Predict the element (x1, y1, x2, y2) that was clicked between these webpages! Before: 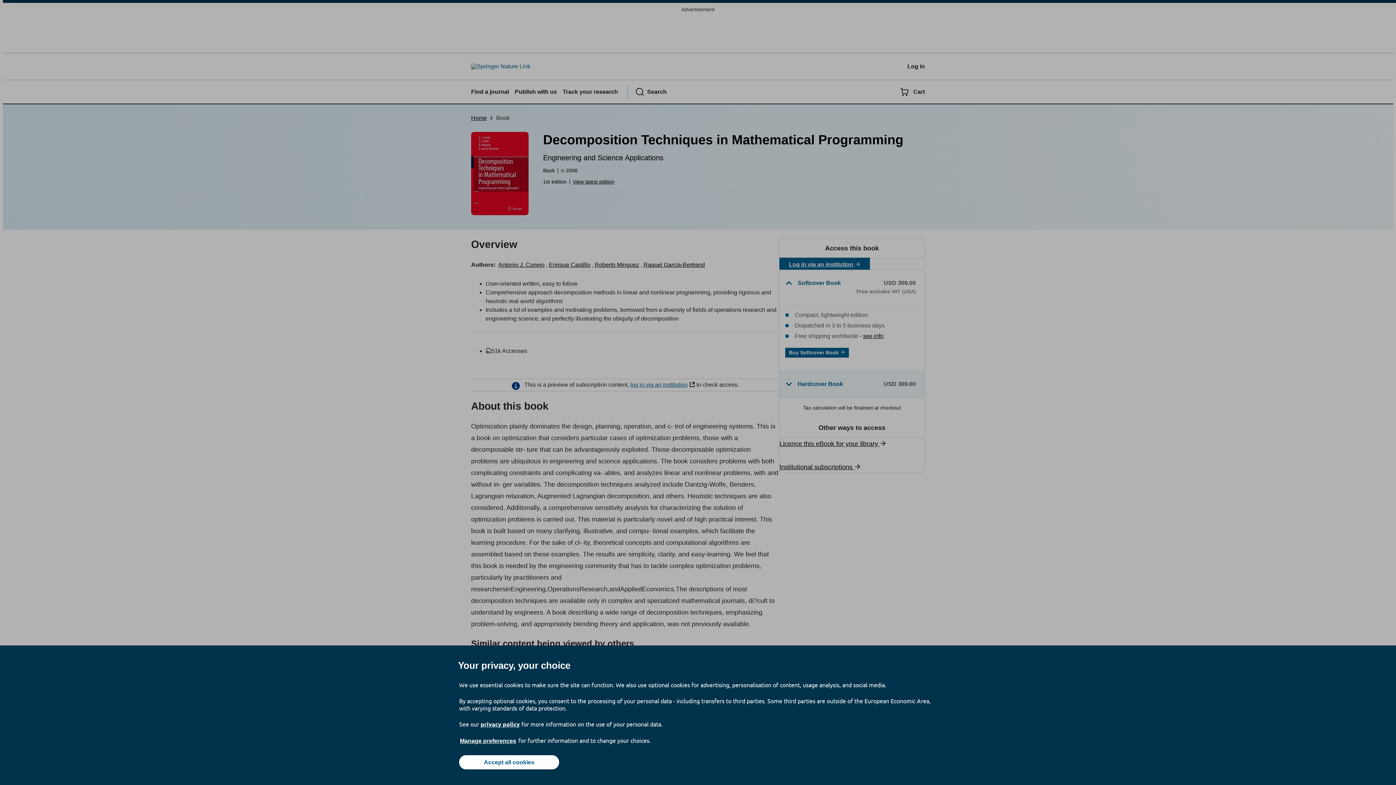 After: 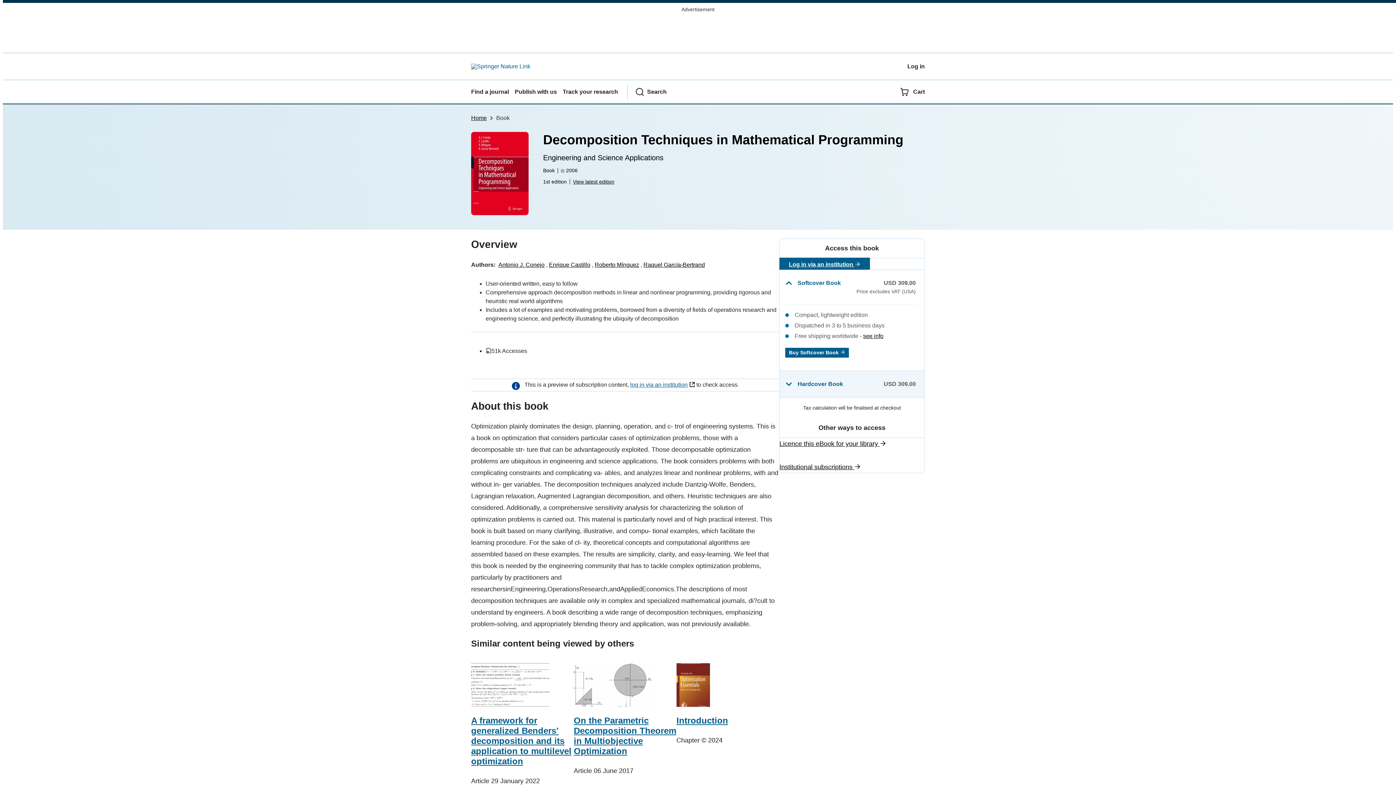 Action: bbox: (459, 755, 559, 769) label: Accept all cookies